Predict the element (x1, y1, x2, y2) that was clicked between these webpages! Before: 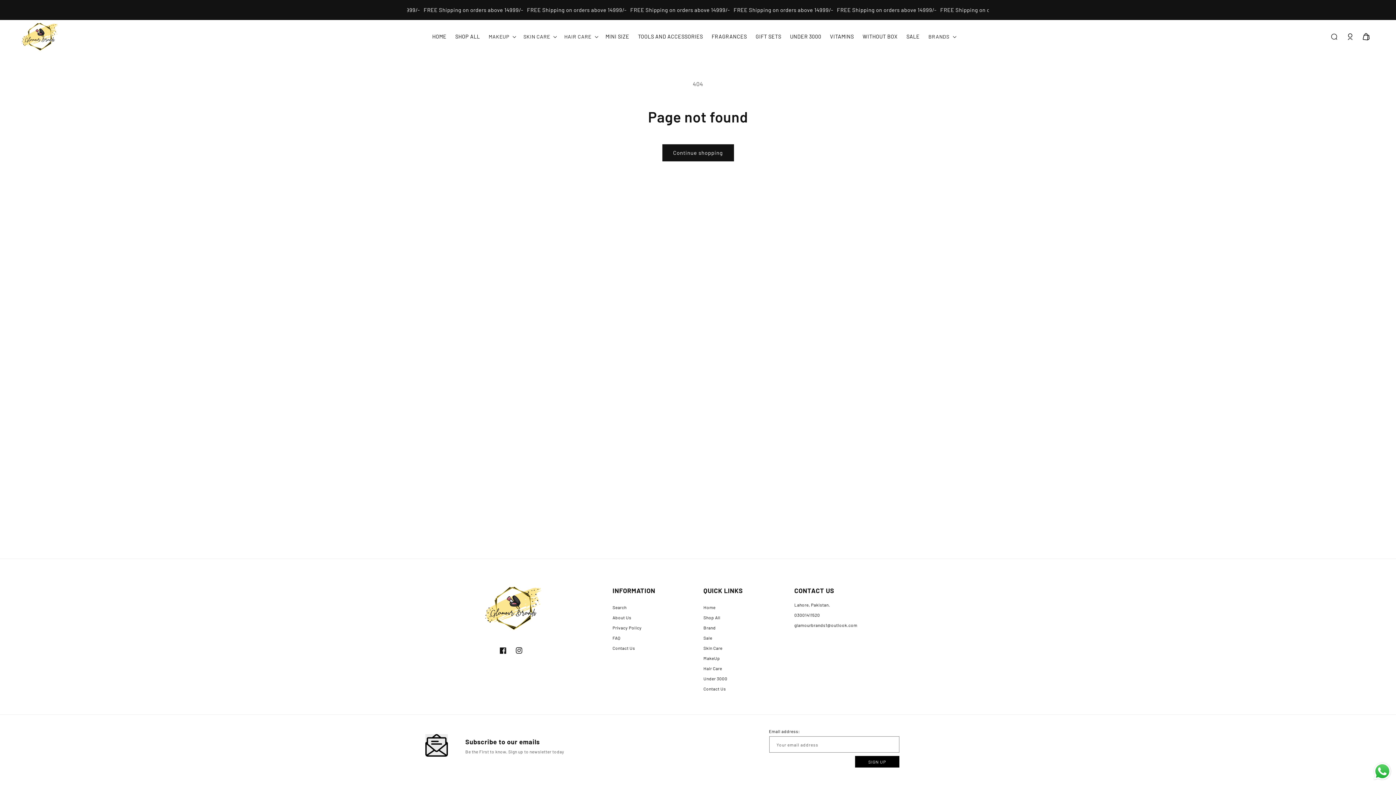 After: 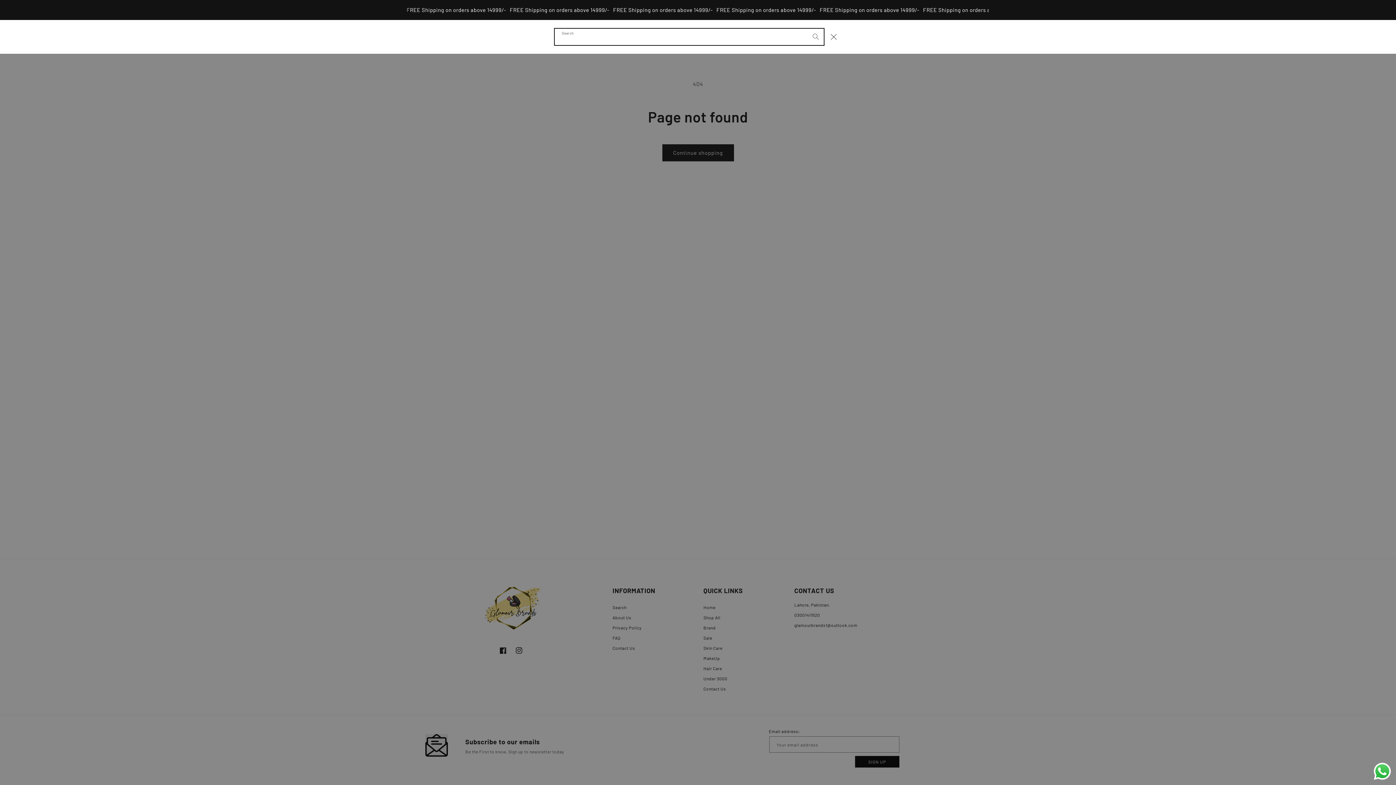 Action: label: Search bbox: (1326, 28, 1342, 44)